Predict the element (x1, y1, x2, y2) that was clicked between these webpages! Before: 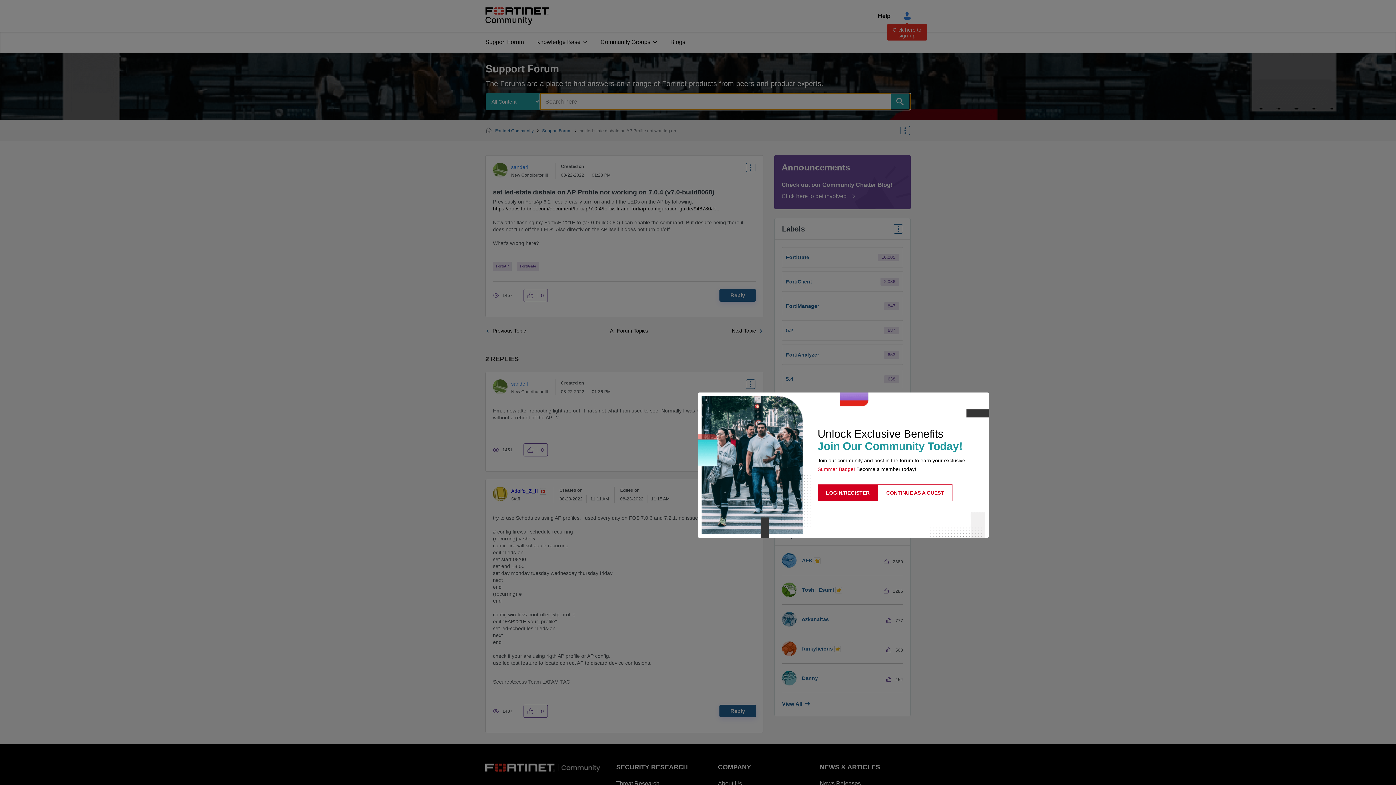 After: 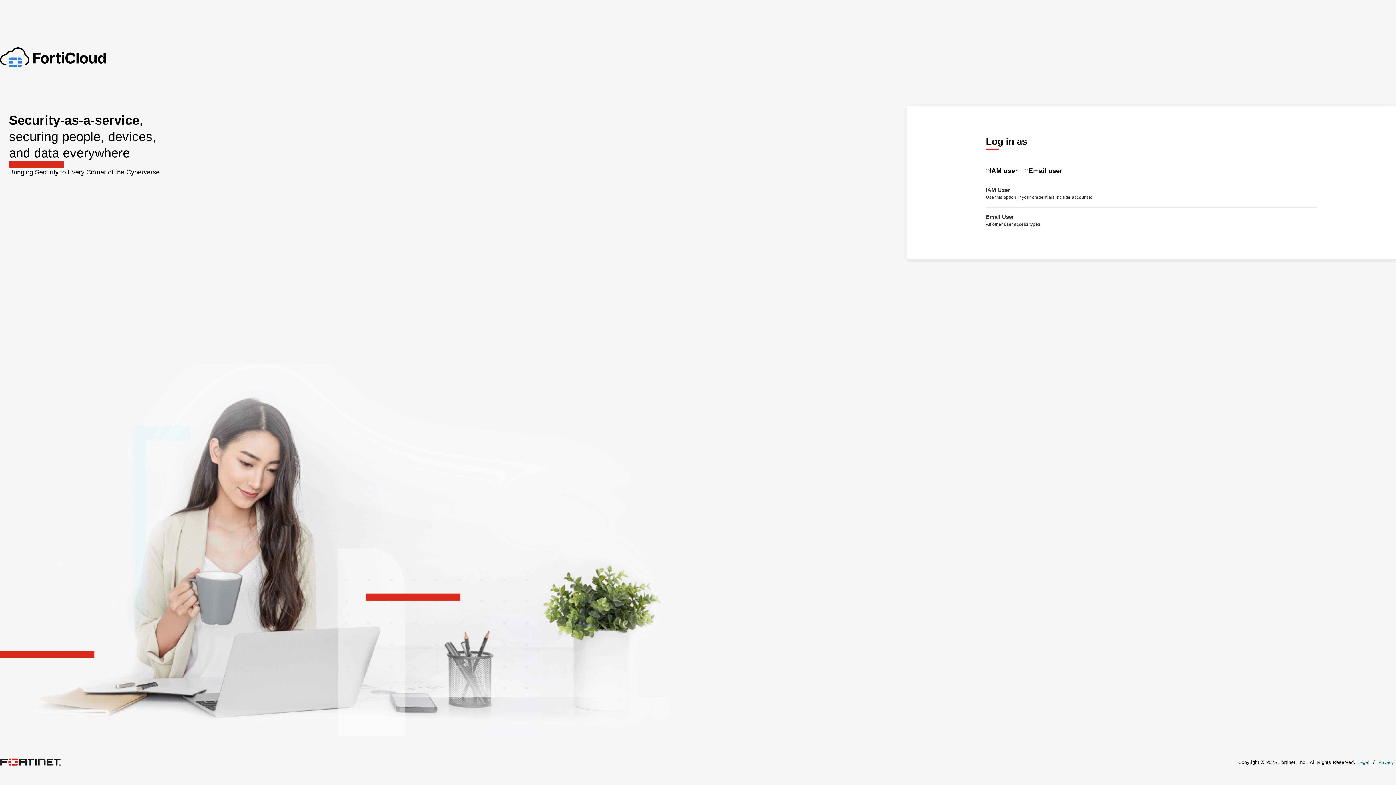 Action: bbox: (817, 484, 878, 501) label: LOGIN/REGISTER